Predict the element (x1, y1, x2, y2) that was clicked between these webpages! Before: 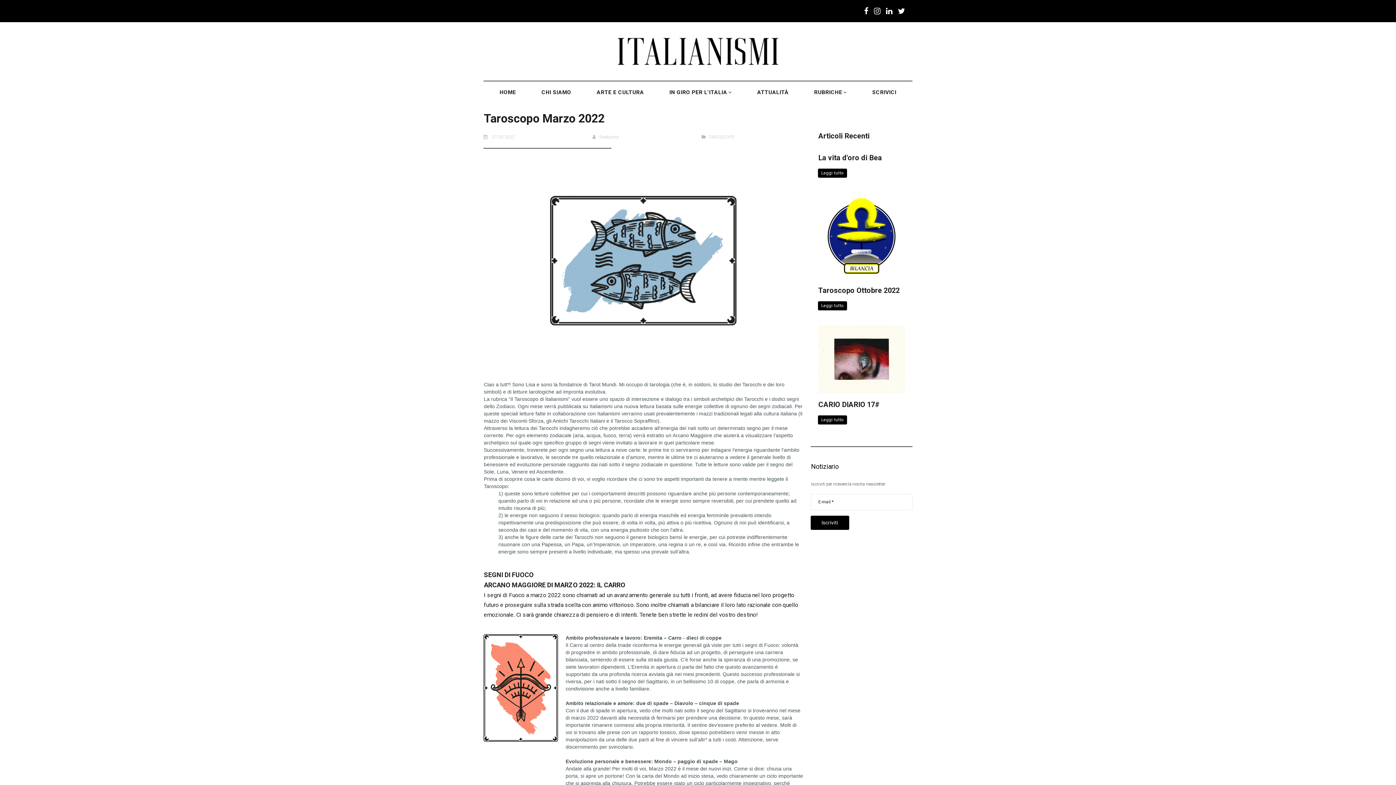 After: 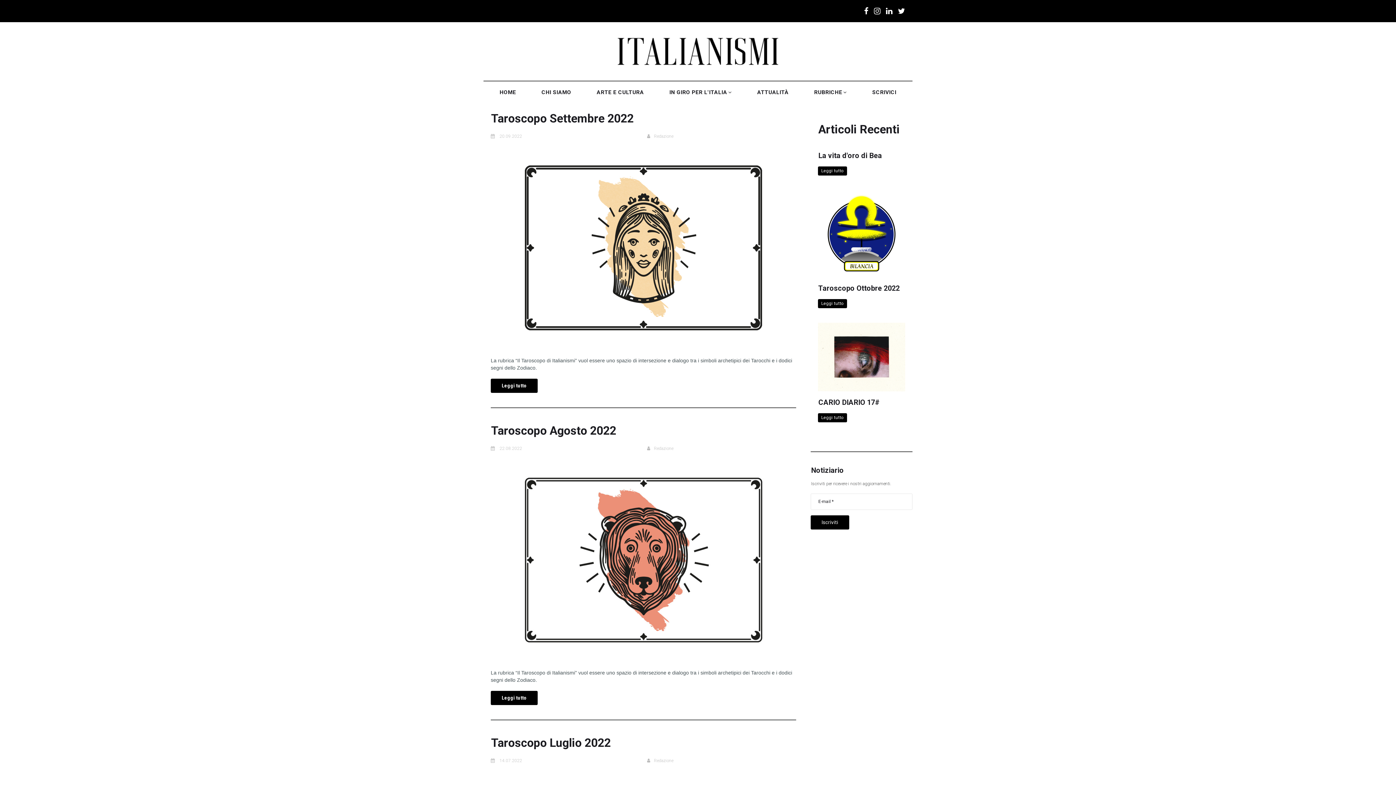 Action: label: TAROSCOPO bbox: (701, 134, 734, 139)